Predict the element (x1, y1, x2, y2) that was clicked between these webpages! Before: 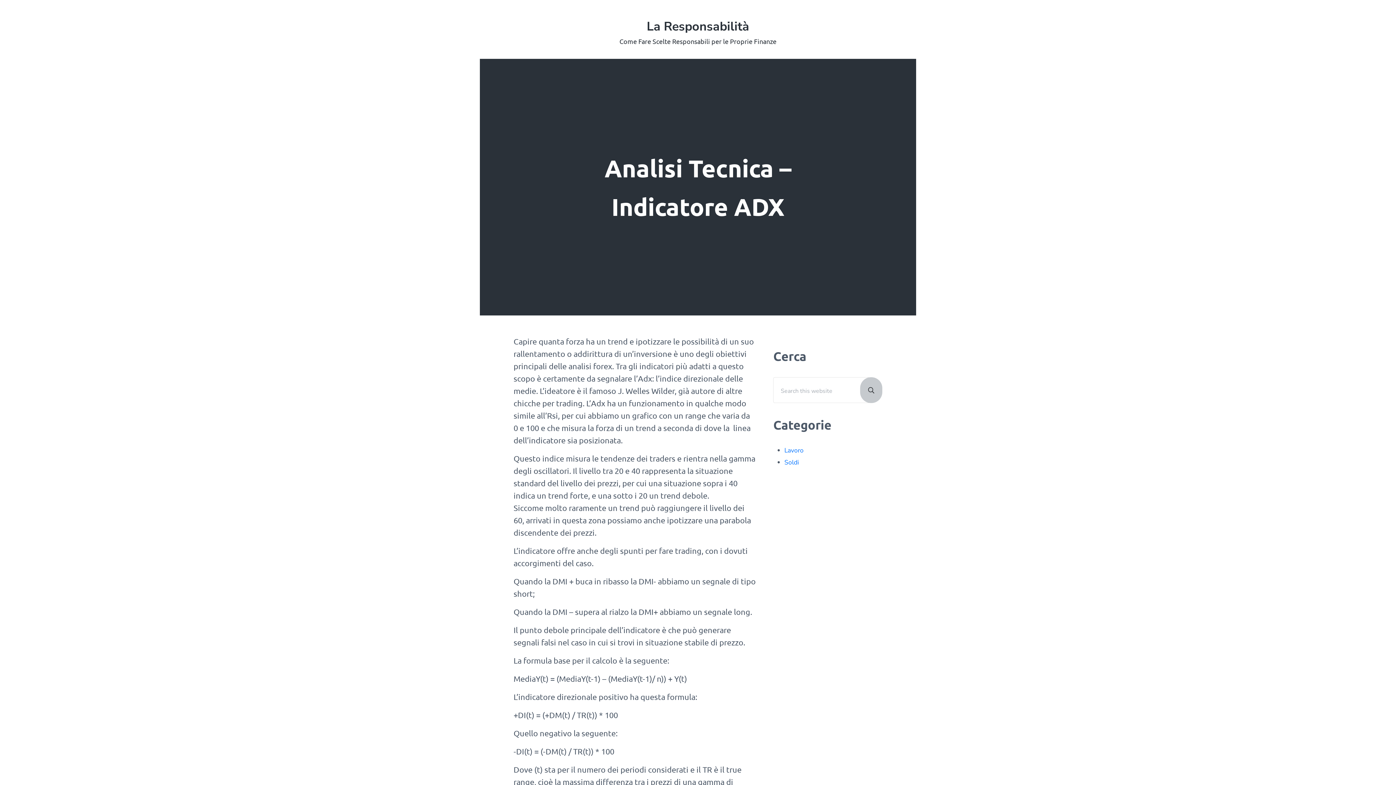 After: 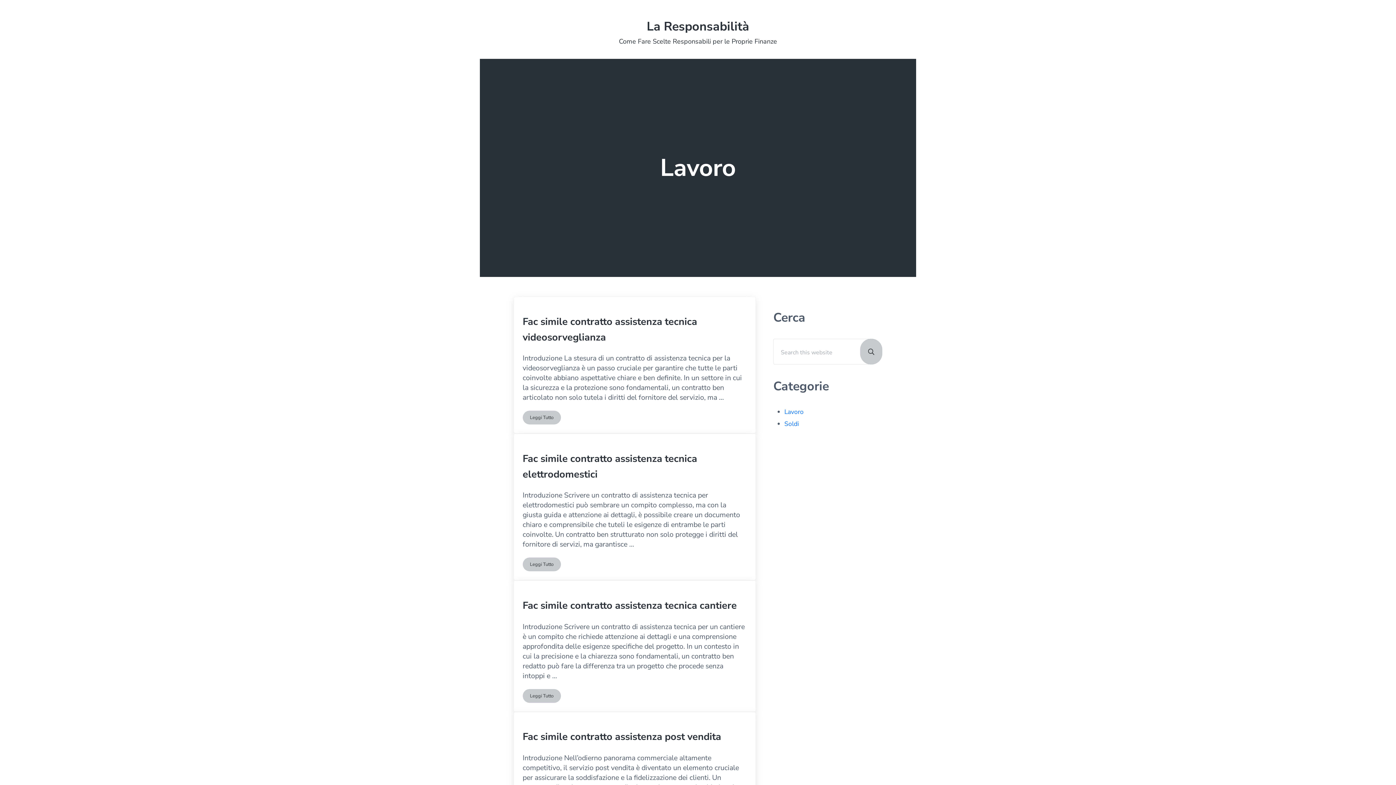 Action: label: Lavoro bbox: (784, 446, 803, 455)